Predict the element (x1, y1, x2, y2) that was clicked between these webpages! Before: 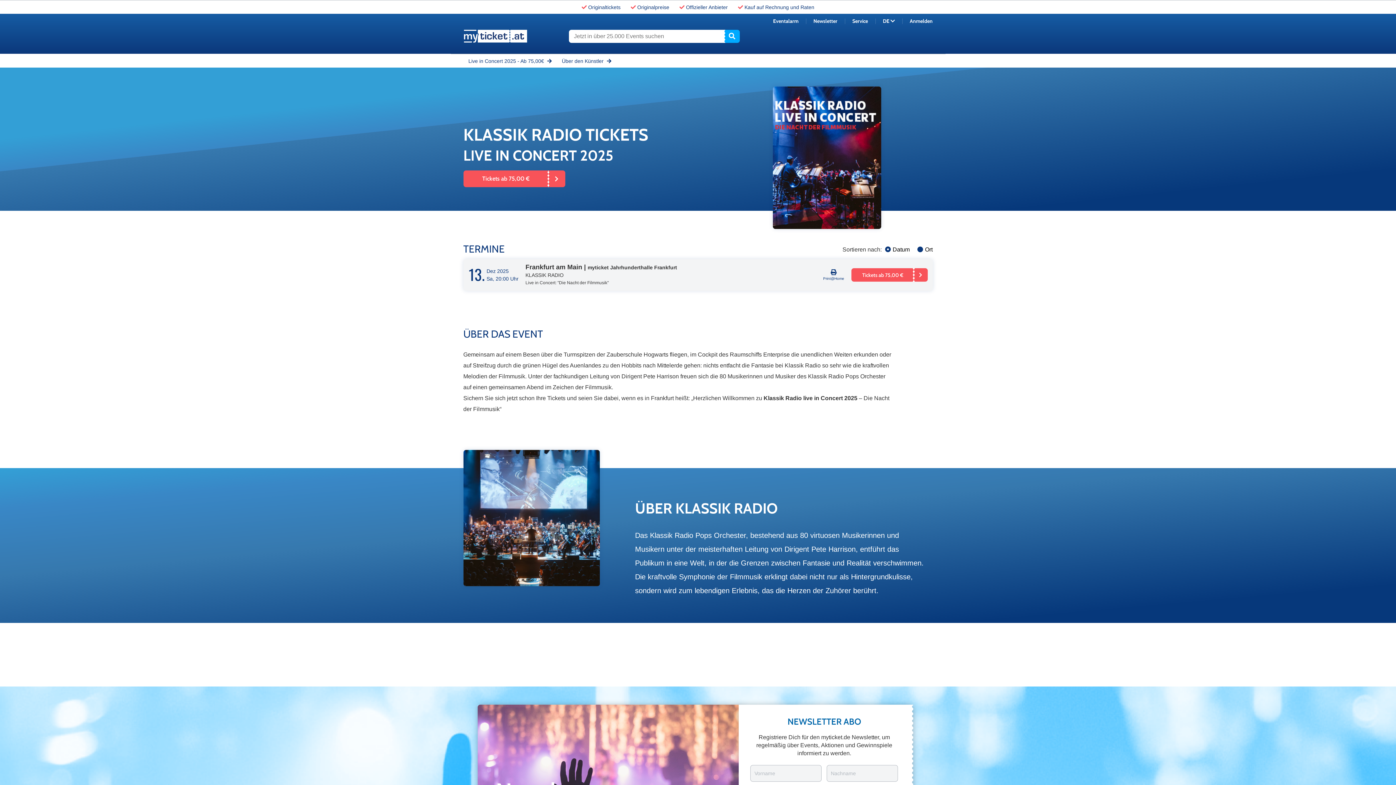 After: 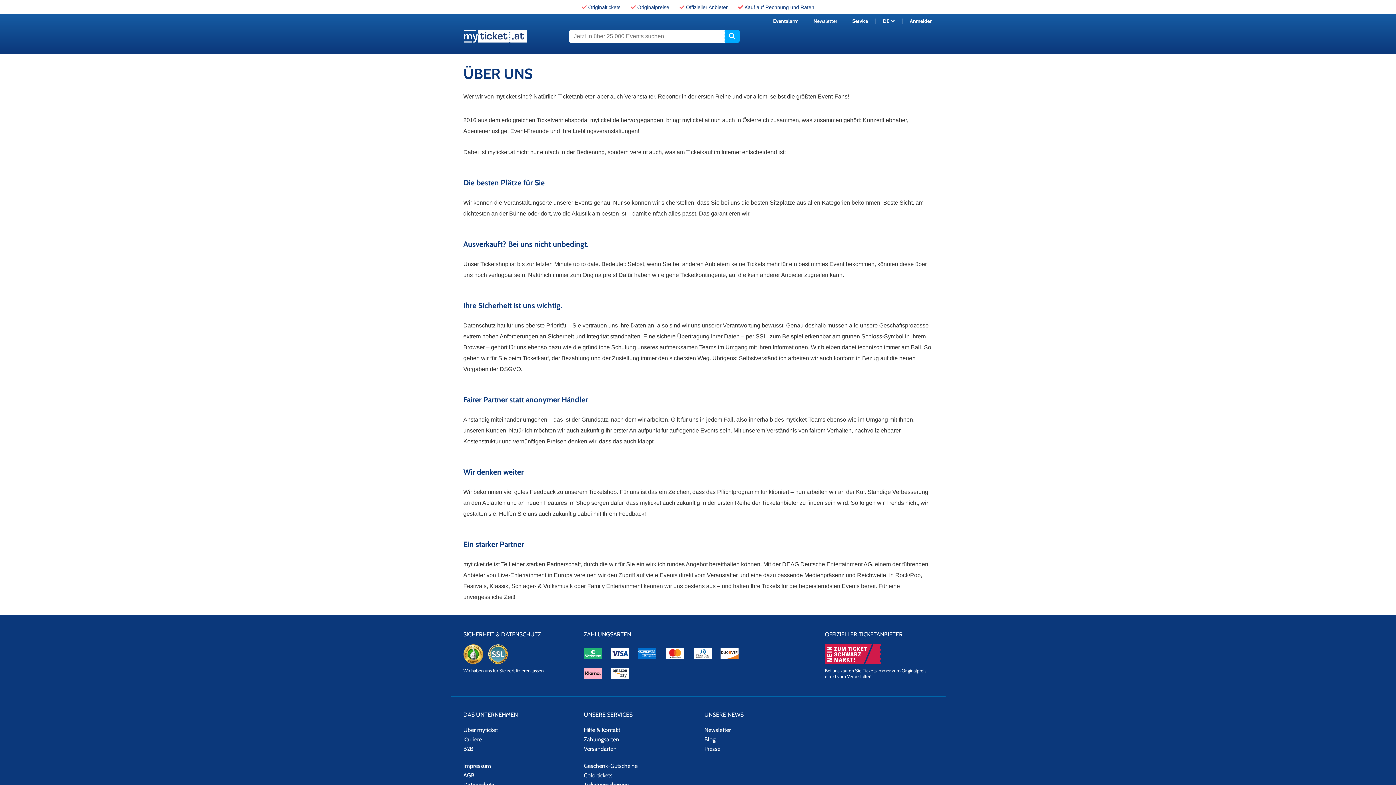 Action: label: Originalpreise bbox: (637, 4, 669, 10)